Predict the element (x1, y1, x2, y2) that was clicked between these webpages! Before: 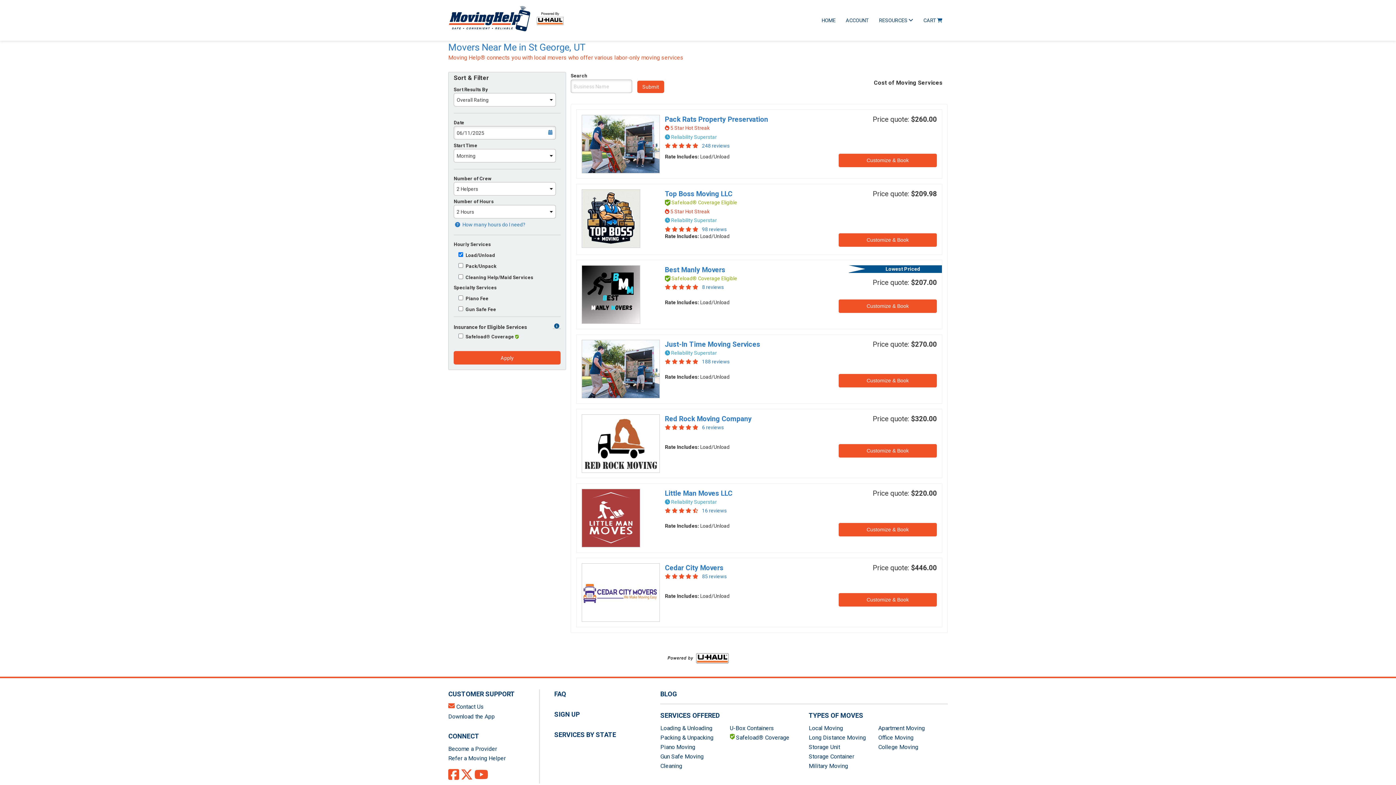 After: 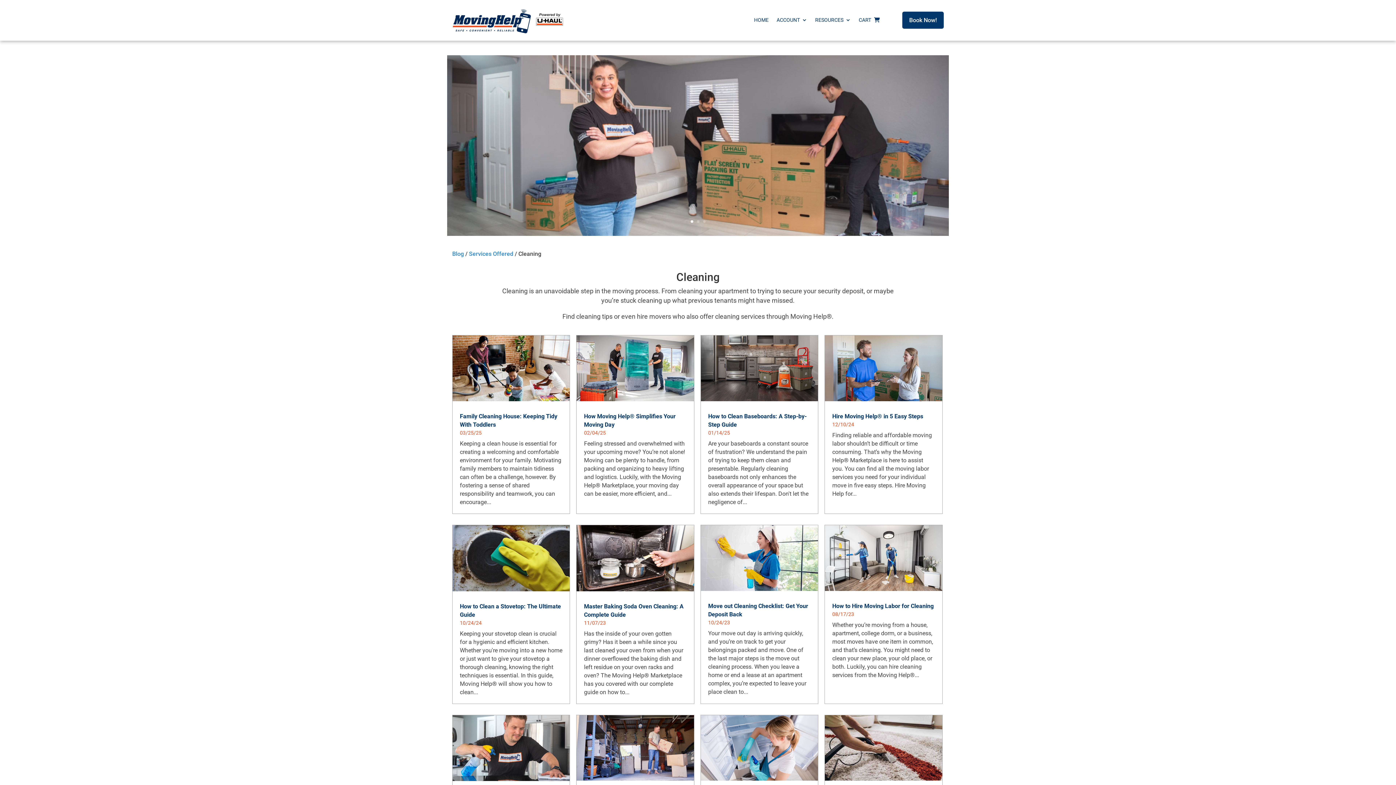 Action: bbox: (660, 762, 682, 769) label: Cleaning